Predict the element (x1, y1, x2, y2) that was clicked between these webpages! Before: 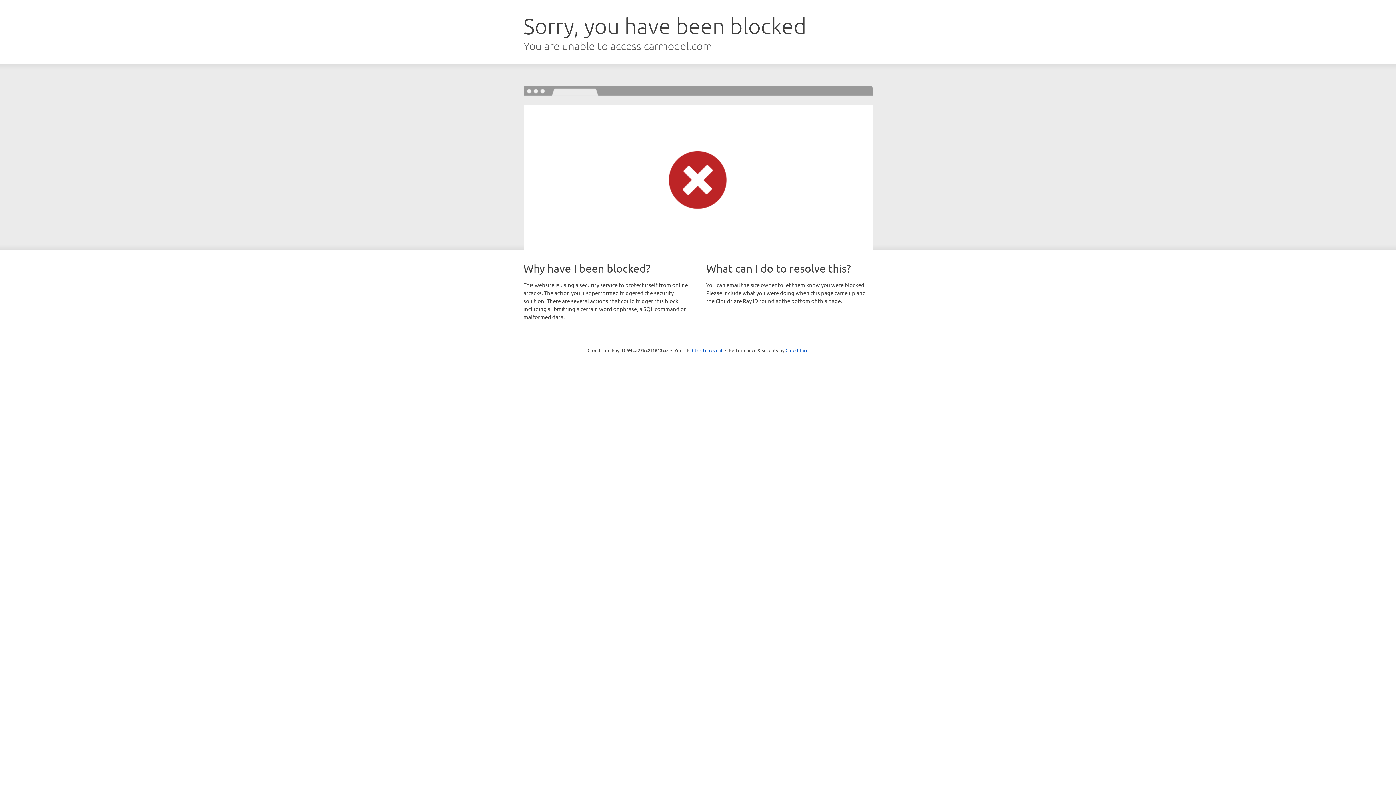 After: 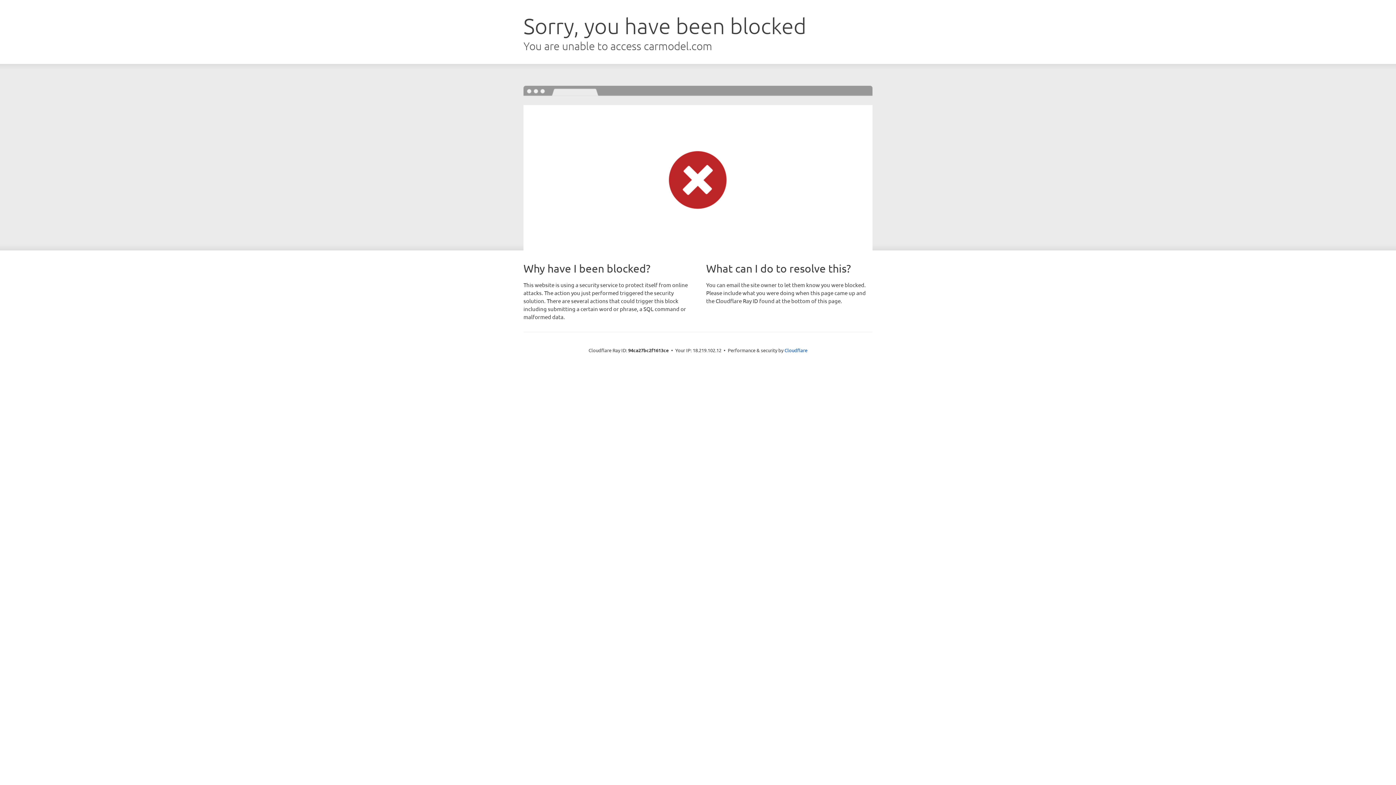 Action: bbox: (692, 346, 722, 353) label: Click to reveal